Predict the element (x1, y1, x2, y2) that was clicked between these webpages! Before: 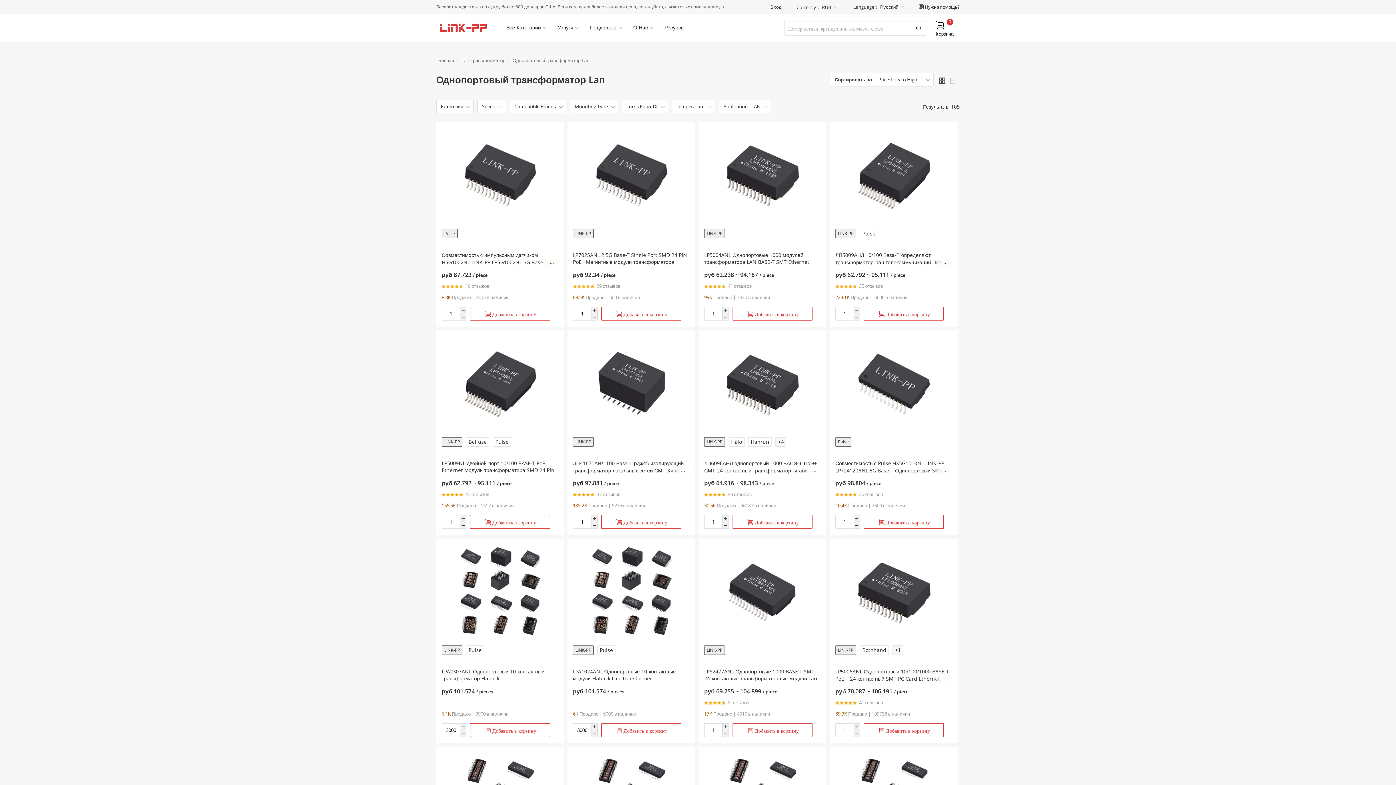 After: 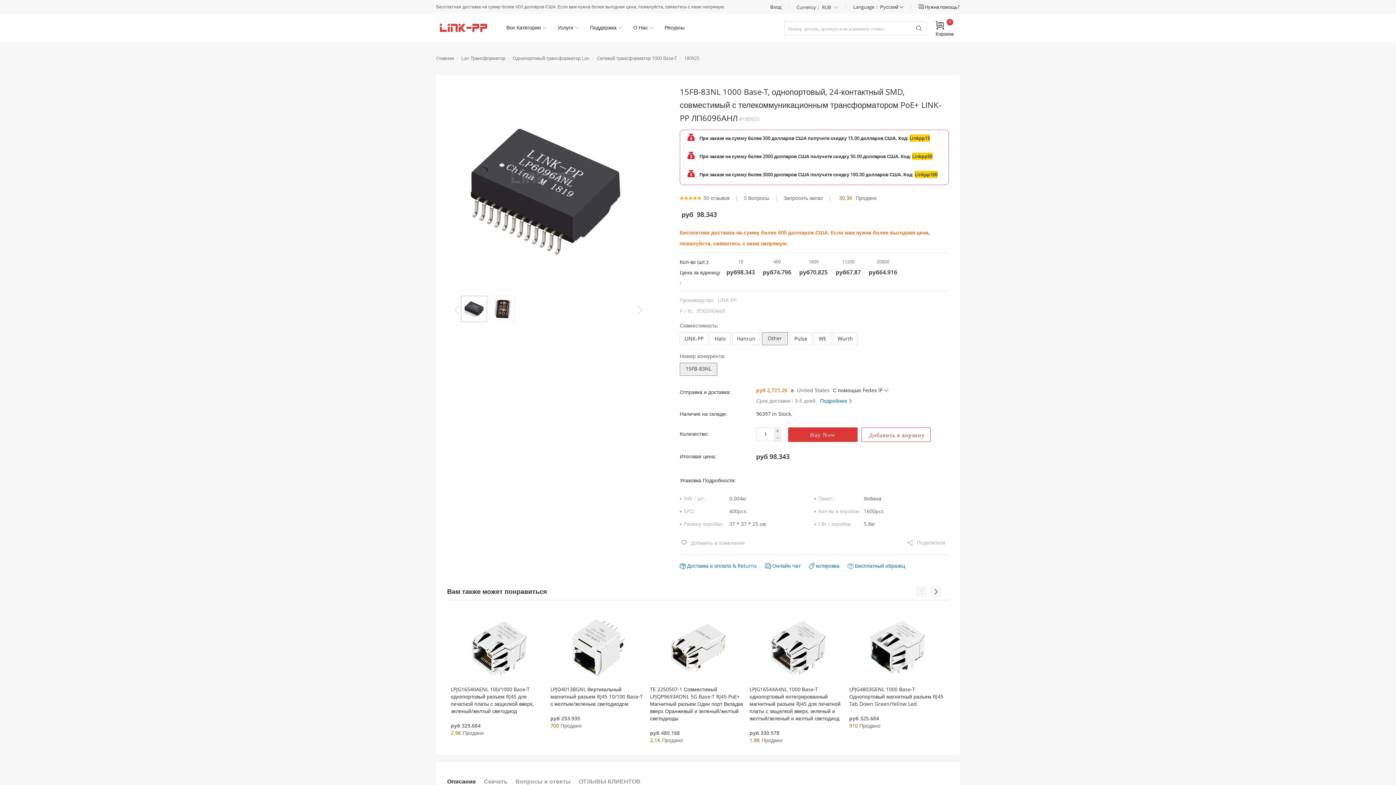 Action: bbox: (776, 437, 786, 446) label: +4